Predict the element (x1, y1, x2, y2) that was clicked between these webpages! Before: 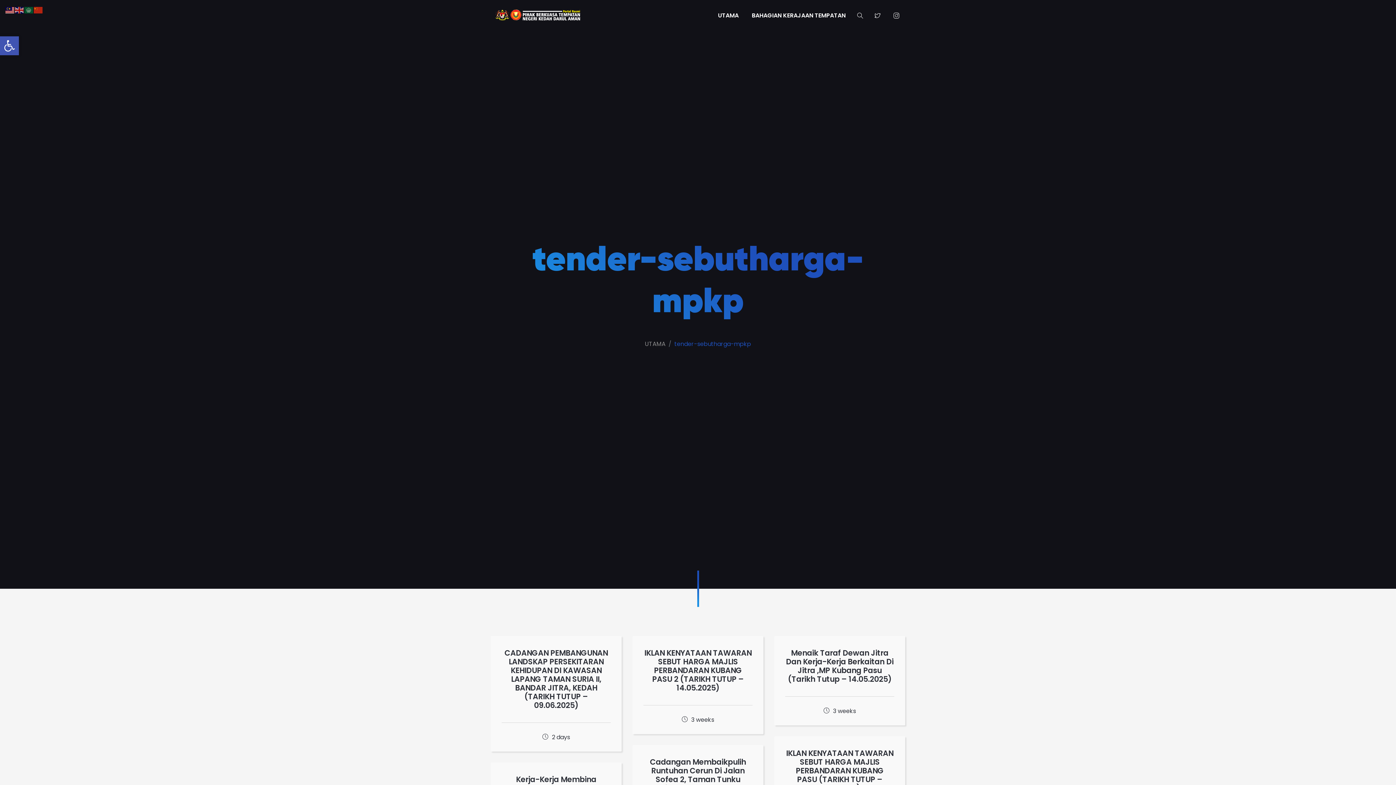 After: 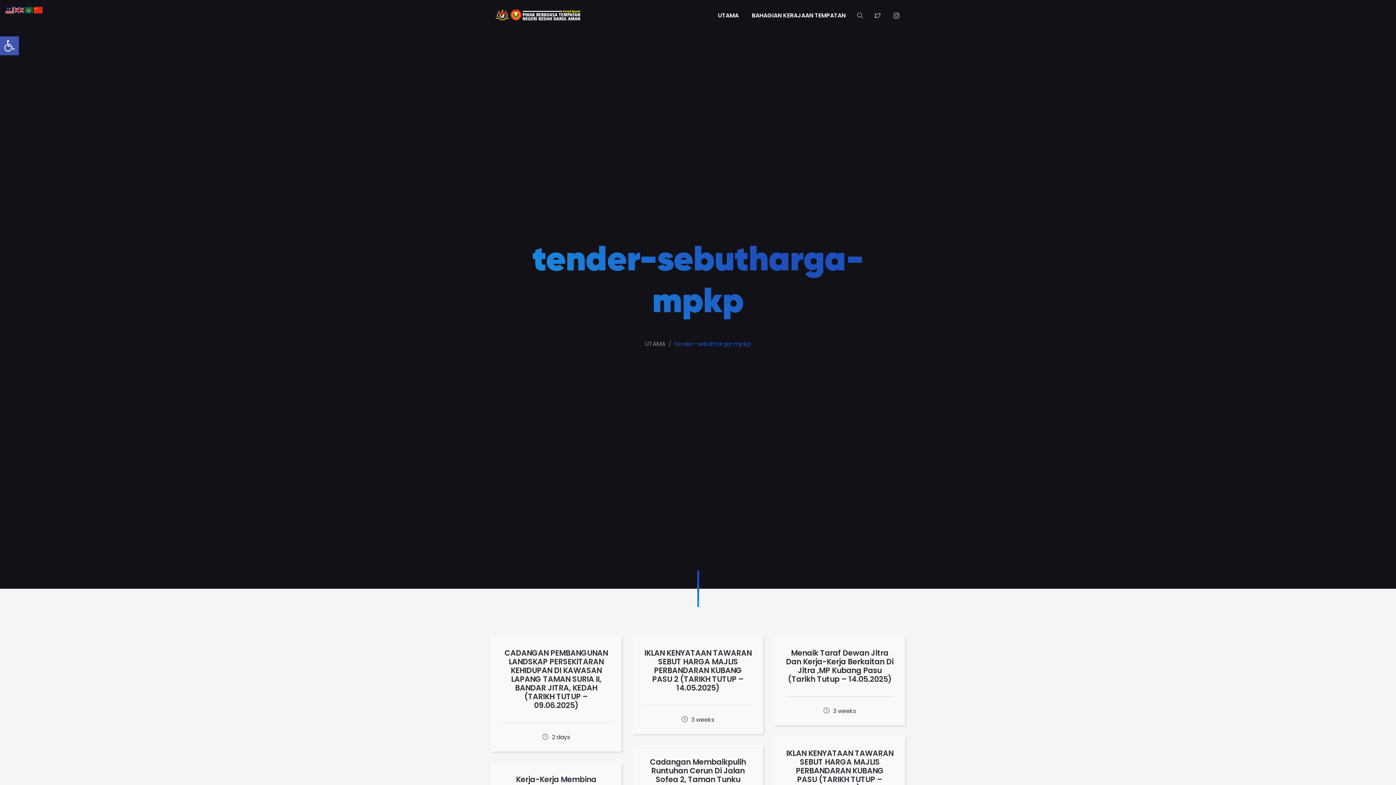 Action: bbox: (33, 5, 43, 13)